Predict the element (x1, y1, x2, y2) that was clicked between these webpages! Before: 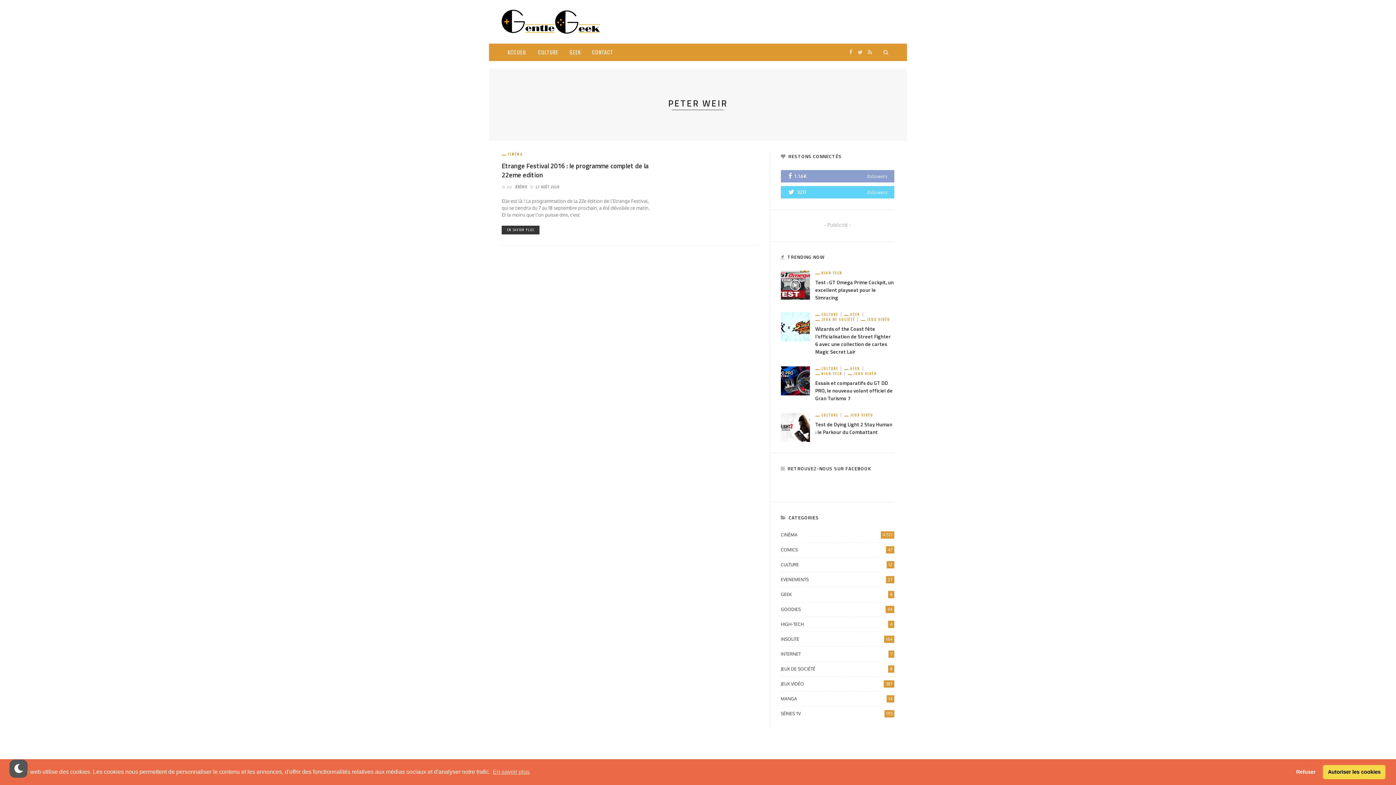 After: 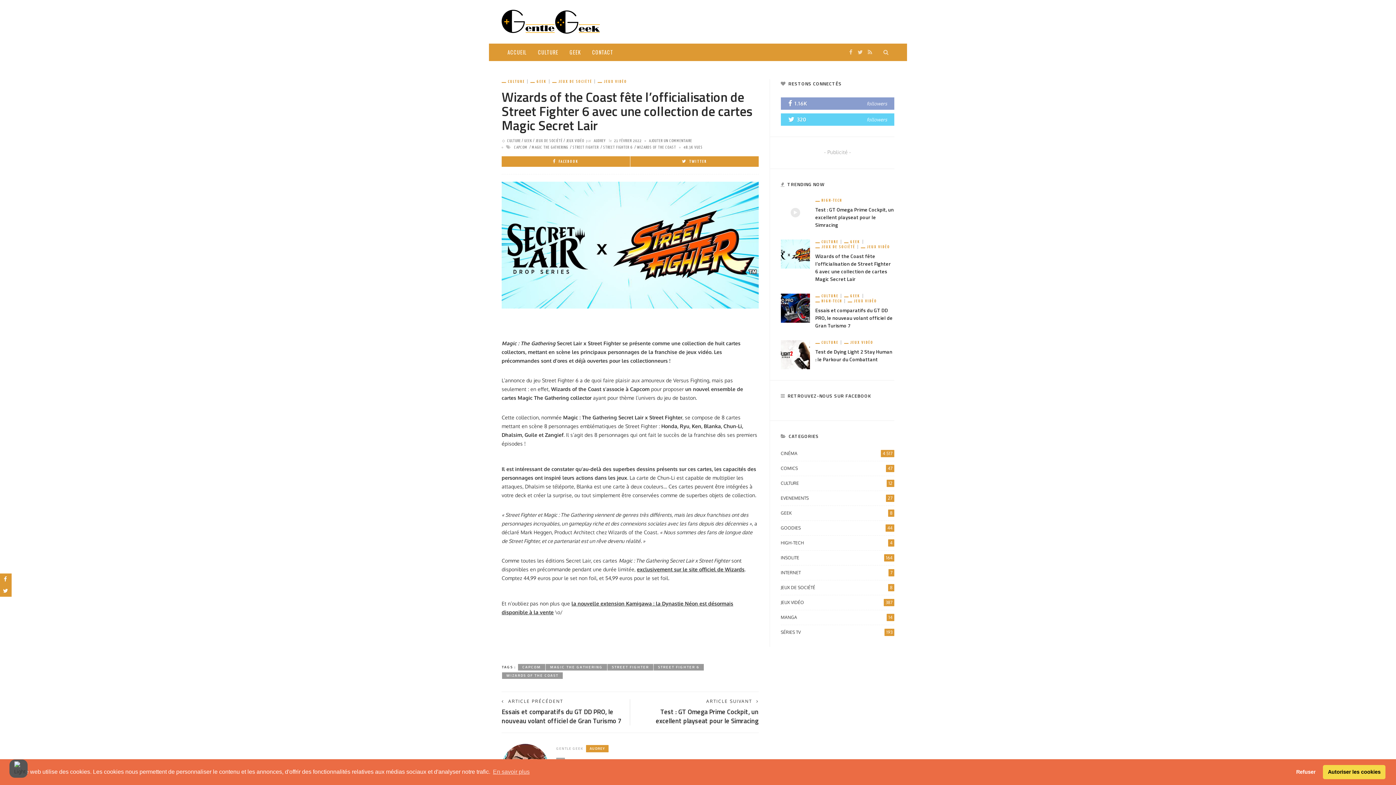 Action: bbox: (815, 325, 891, 355) label: Wizards of the Coast fête l’officialisation de Street Fighter 6 avec une collection de cartes Magic Secret Lair